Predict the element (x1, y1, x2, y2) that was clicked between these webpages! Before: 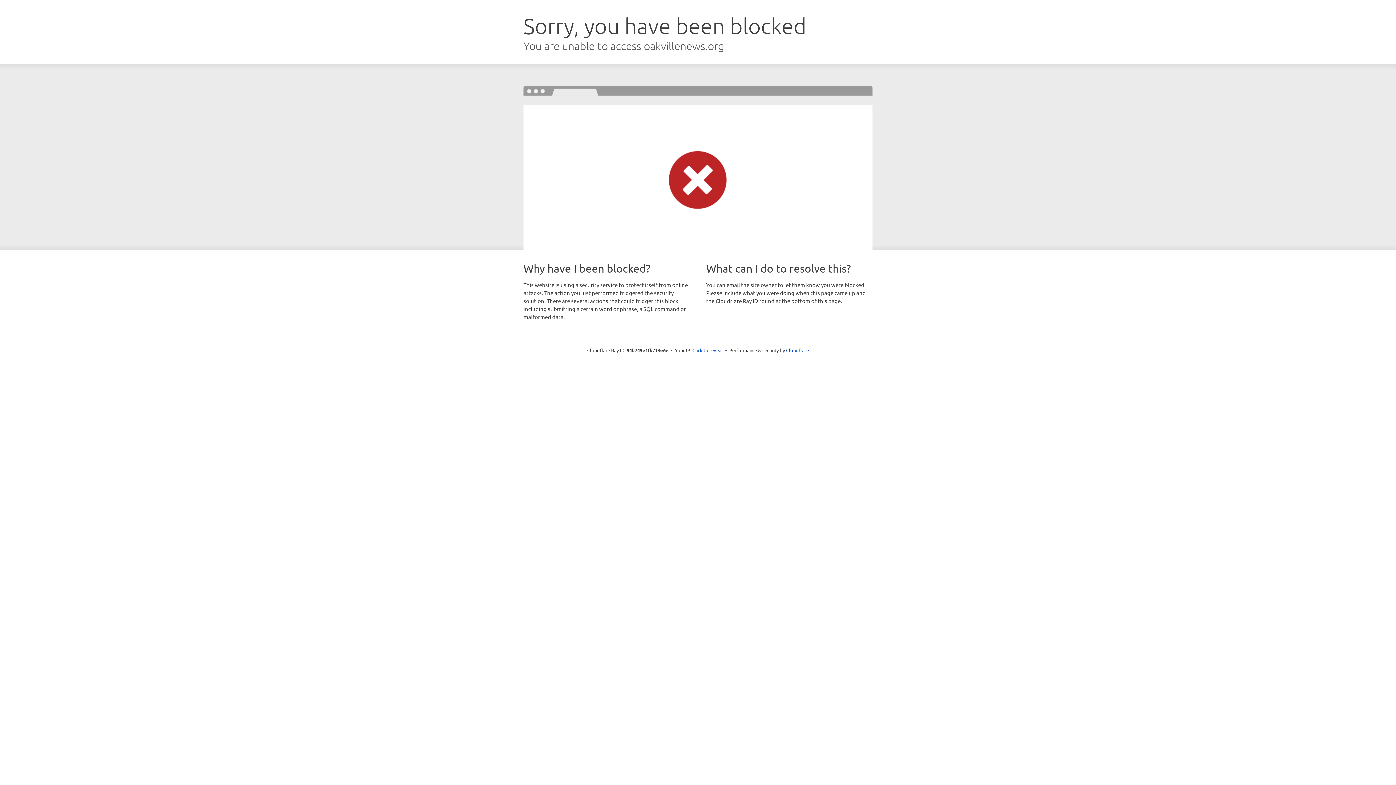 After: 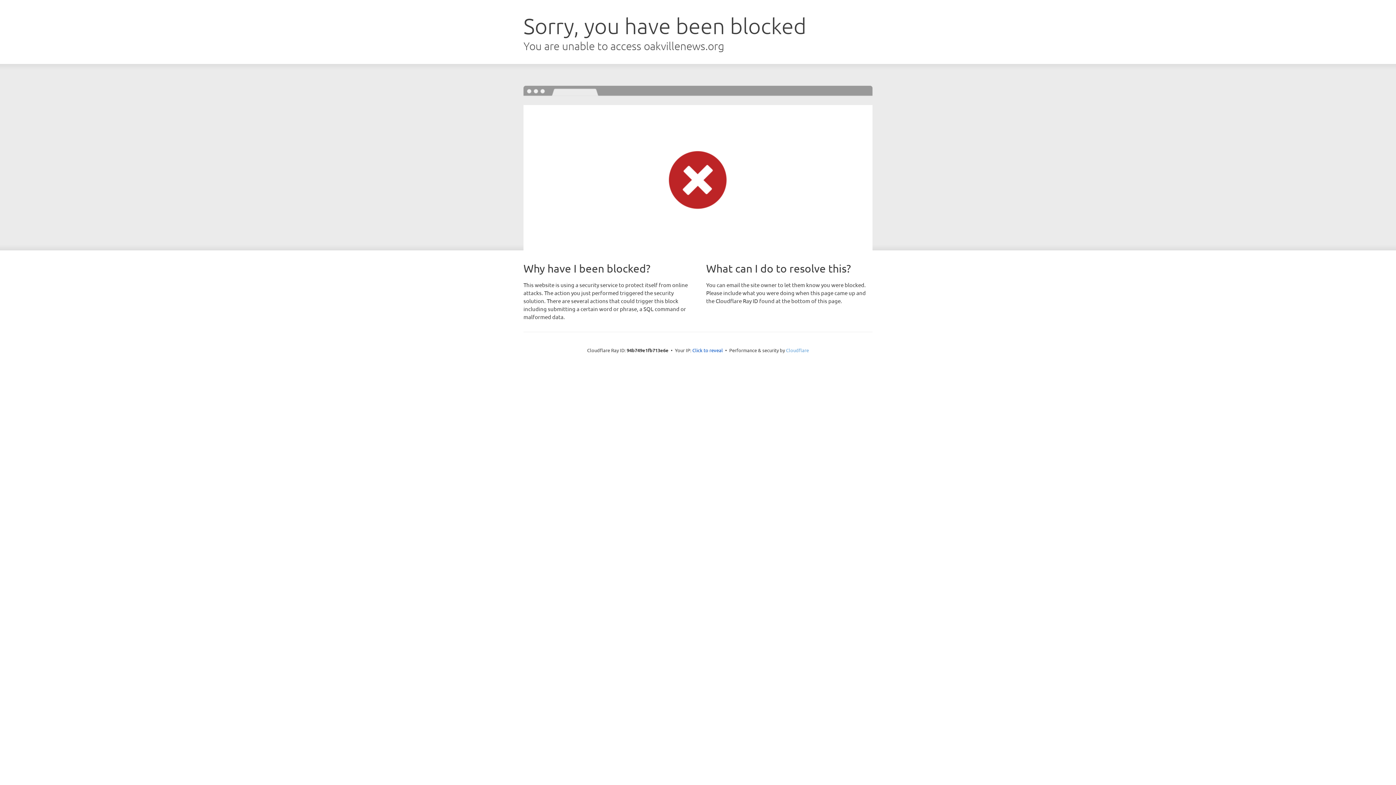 Action: label: Cloudflare bbox: (786, 347, 809, 353)